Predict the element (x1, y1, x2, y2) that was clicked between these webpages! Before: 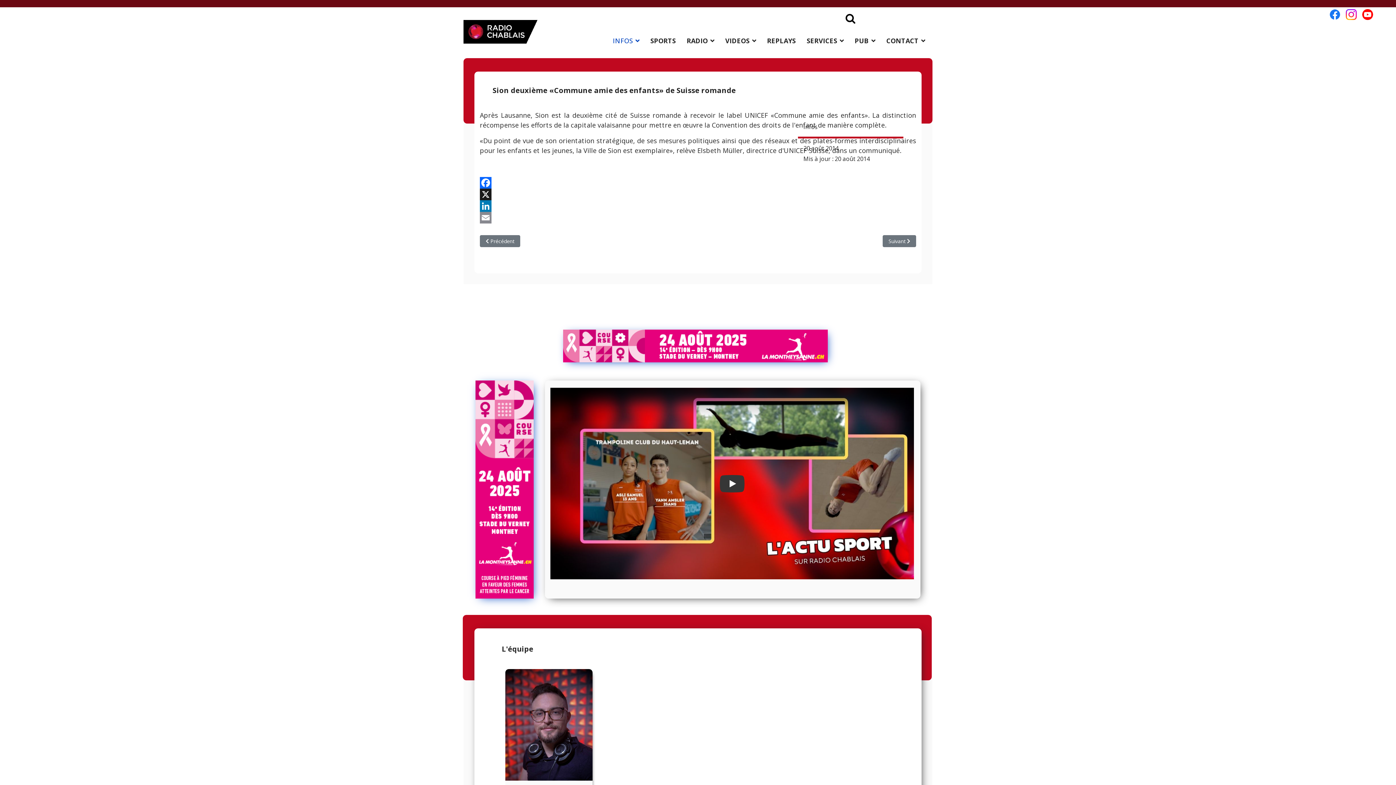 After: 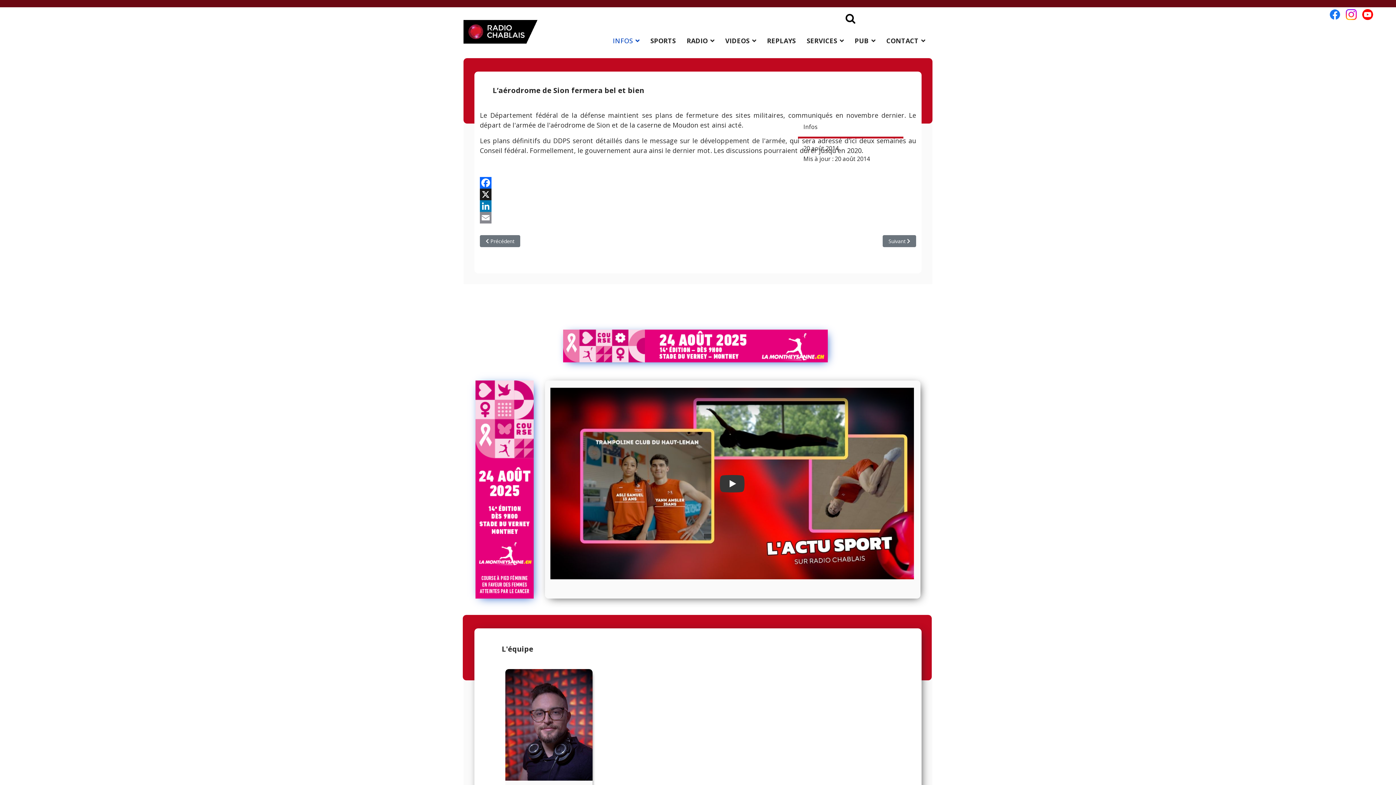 Action: bbox: (882, 235, 916, 247) label: Article suivant : L’aérodrome de Sion fermera bel et bien
Suivant 